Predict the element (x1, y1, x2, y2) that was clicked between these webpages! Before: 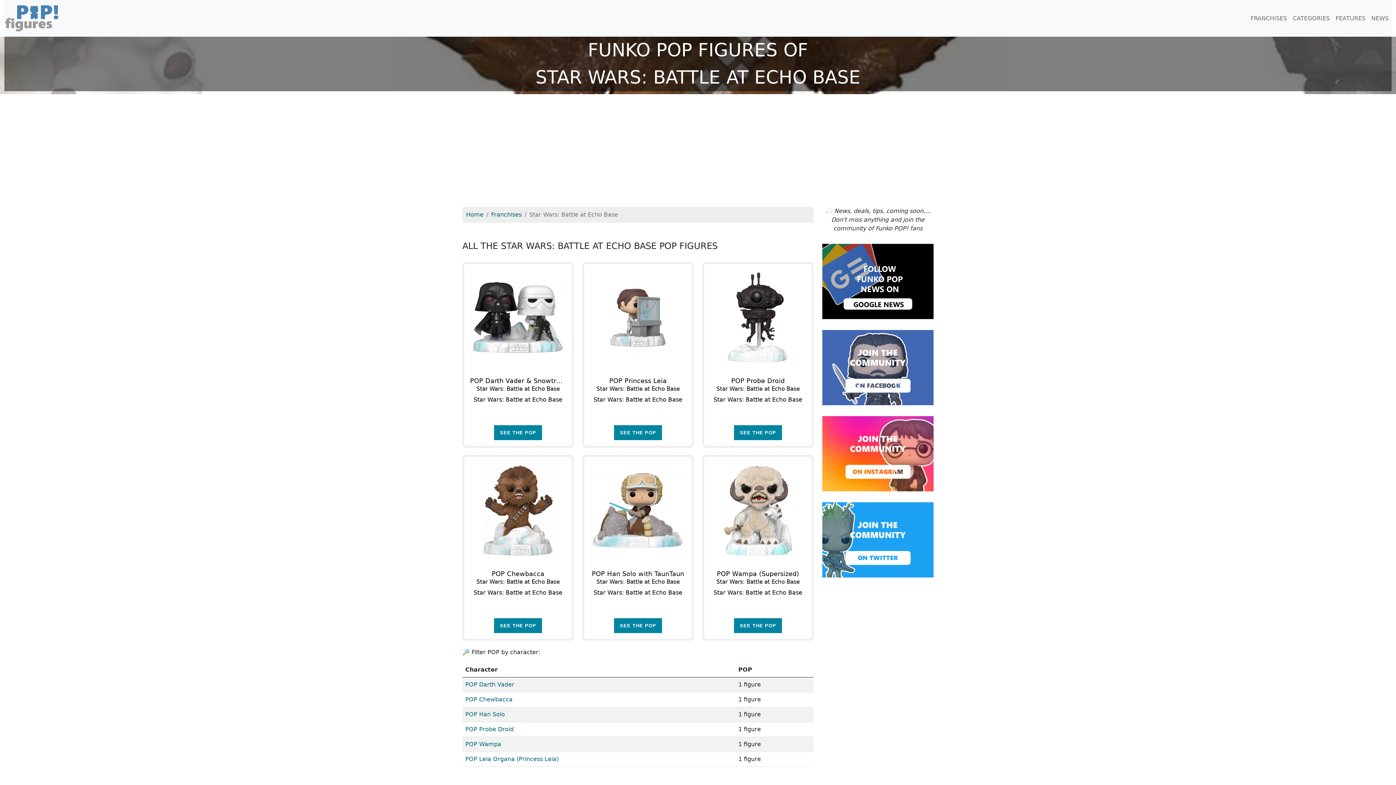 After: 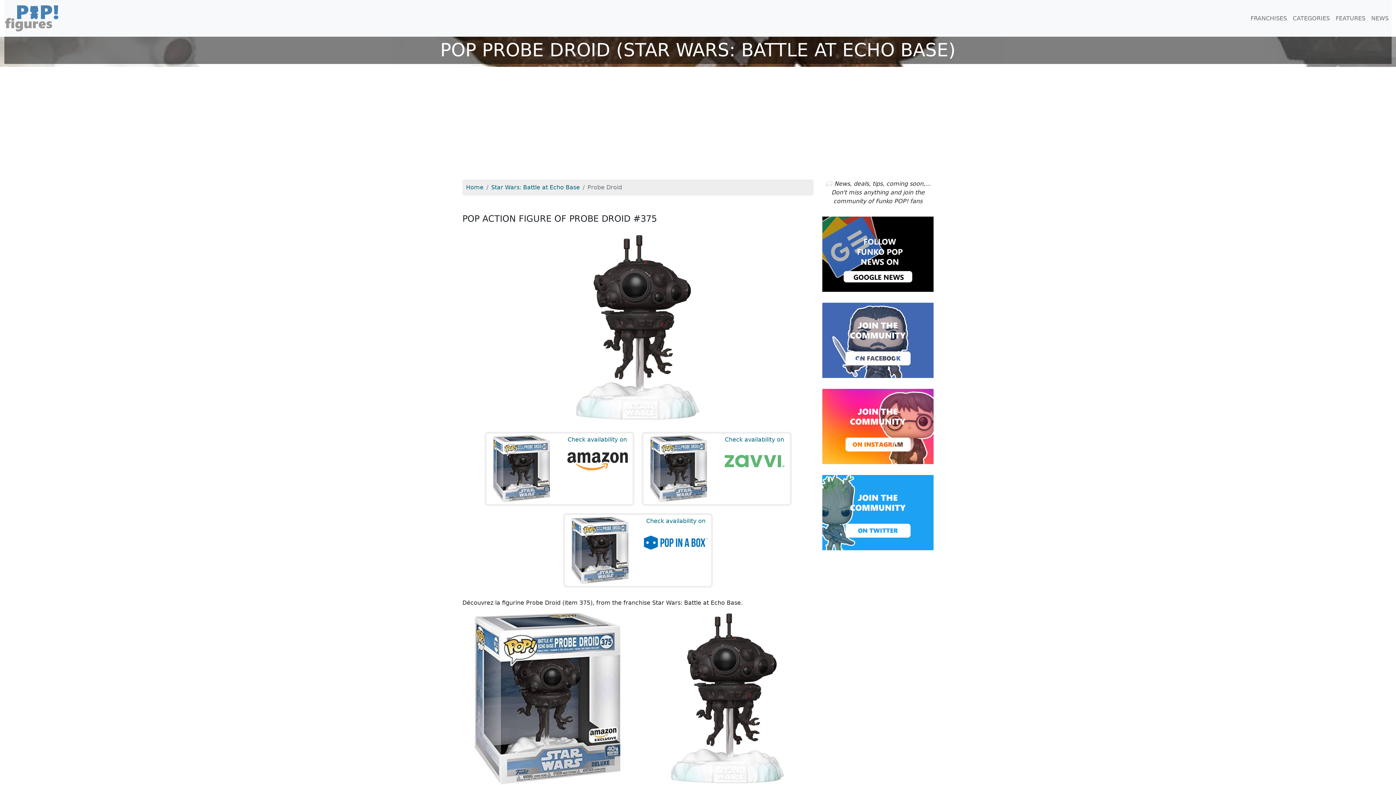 Action: bbox: (704, 264, 812, 371)